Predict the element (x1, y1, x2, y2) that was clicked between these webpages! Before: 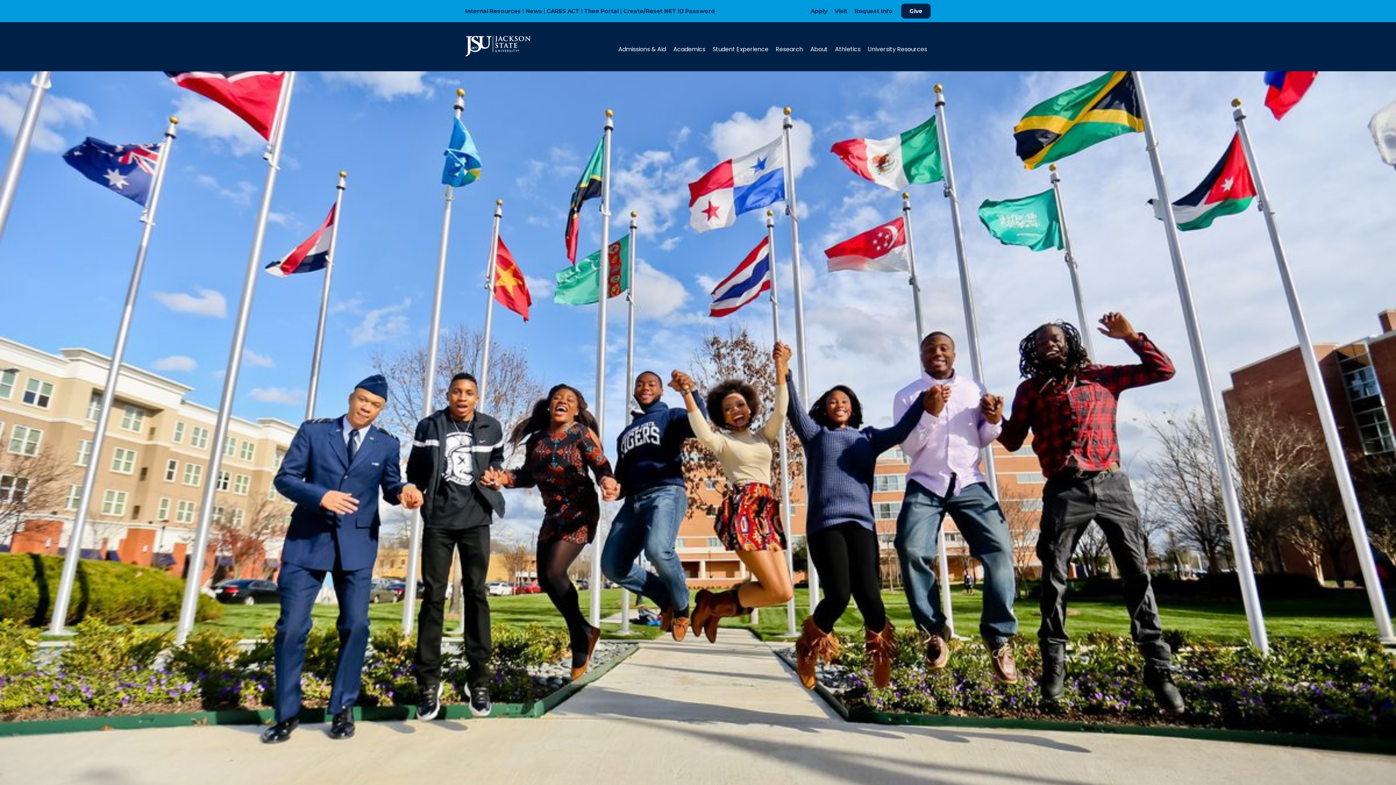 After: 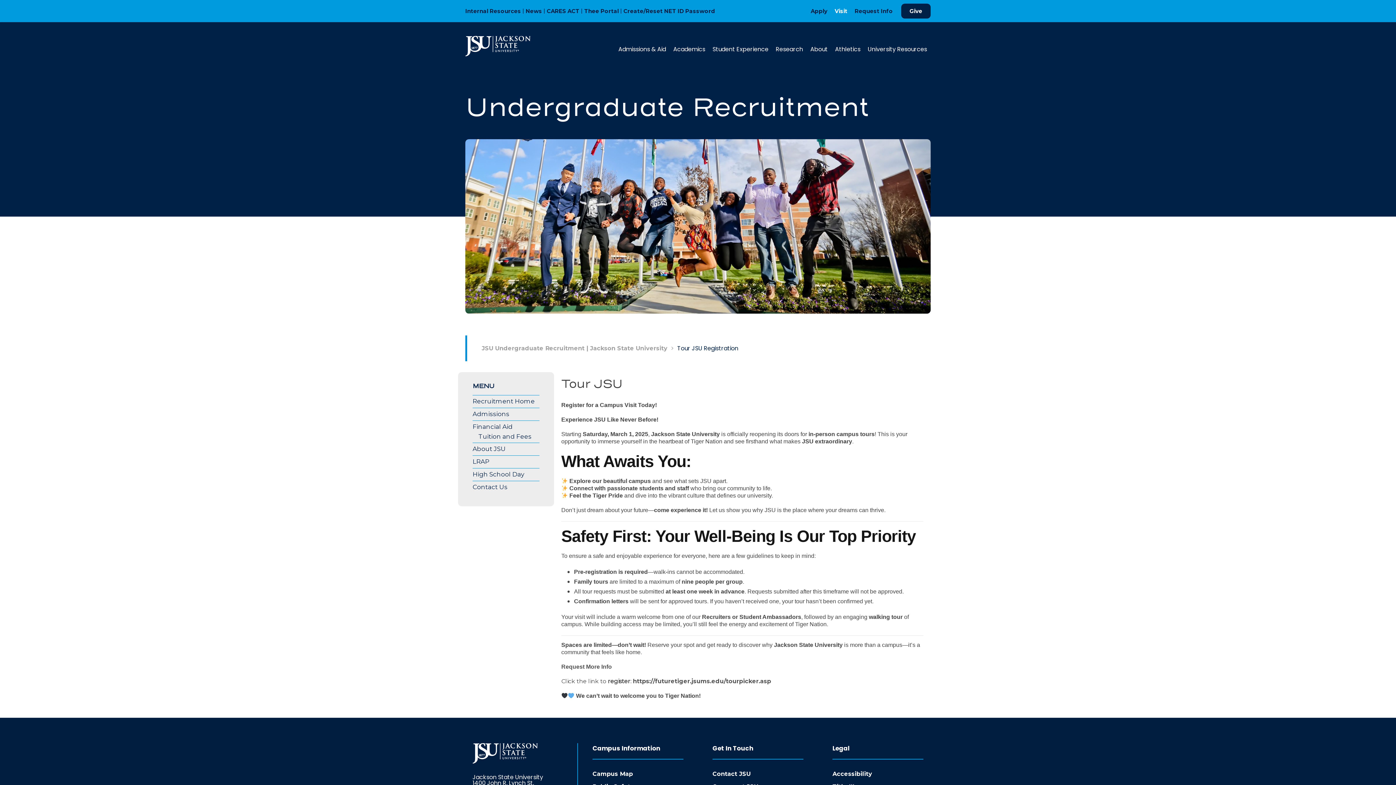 Action: label: Visit bbox: (834, 7, 847, 18)